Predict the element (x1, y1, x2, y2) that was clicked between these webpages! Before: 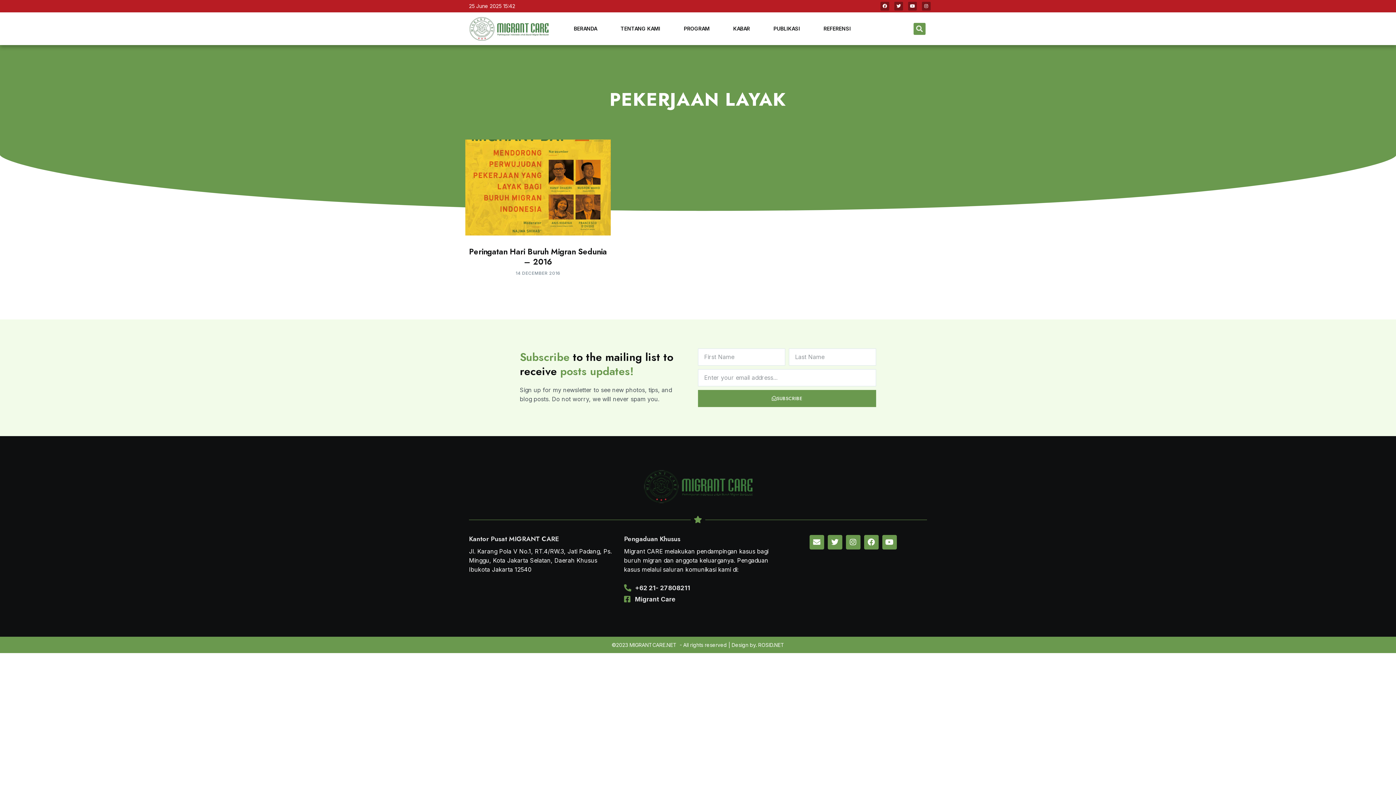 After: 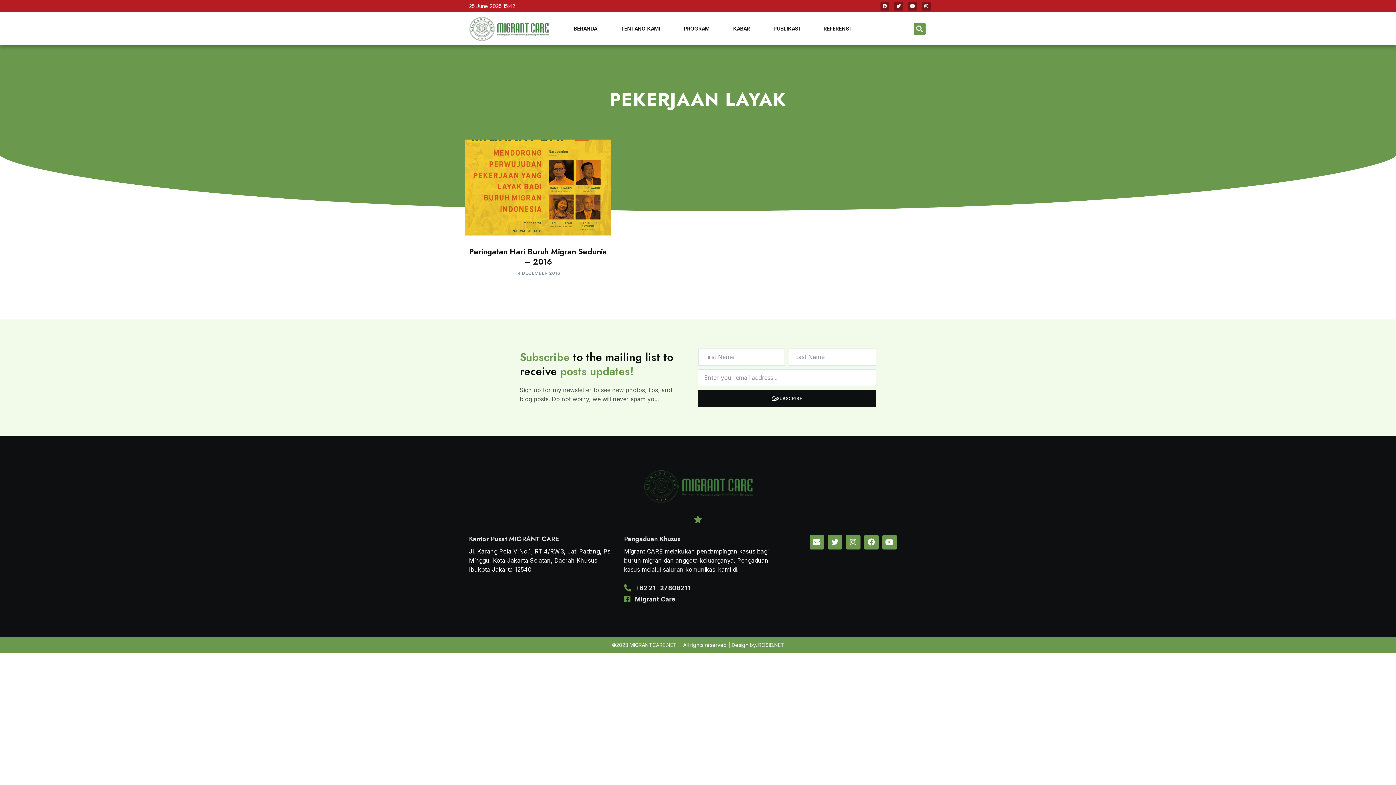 Action: bbox: (698, 390, 876, 407) label: SUBSCRIBE